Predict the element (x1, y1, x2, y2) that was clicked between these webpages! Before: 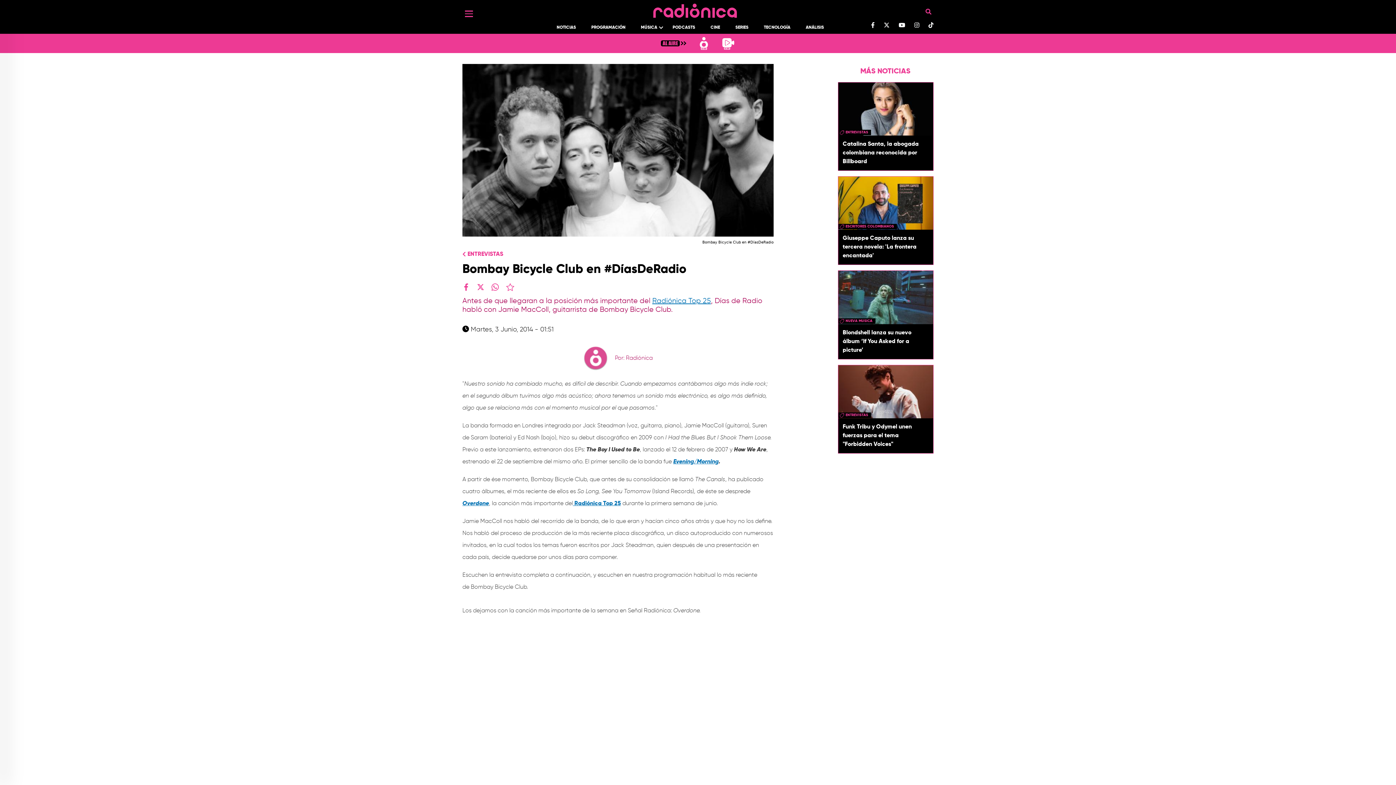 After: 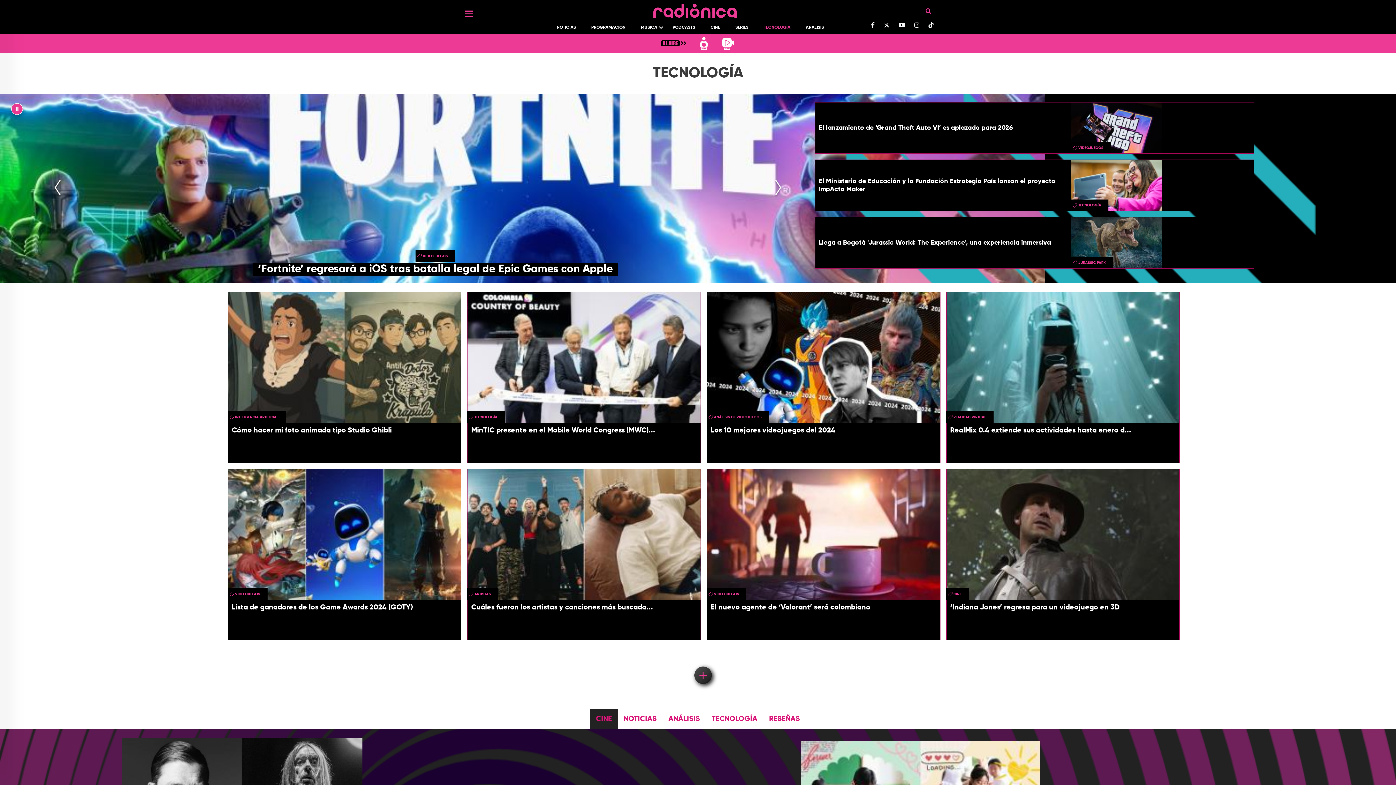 Action: label: TECNOLOGÍA bbox: (764, 25, 790, 30)